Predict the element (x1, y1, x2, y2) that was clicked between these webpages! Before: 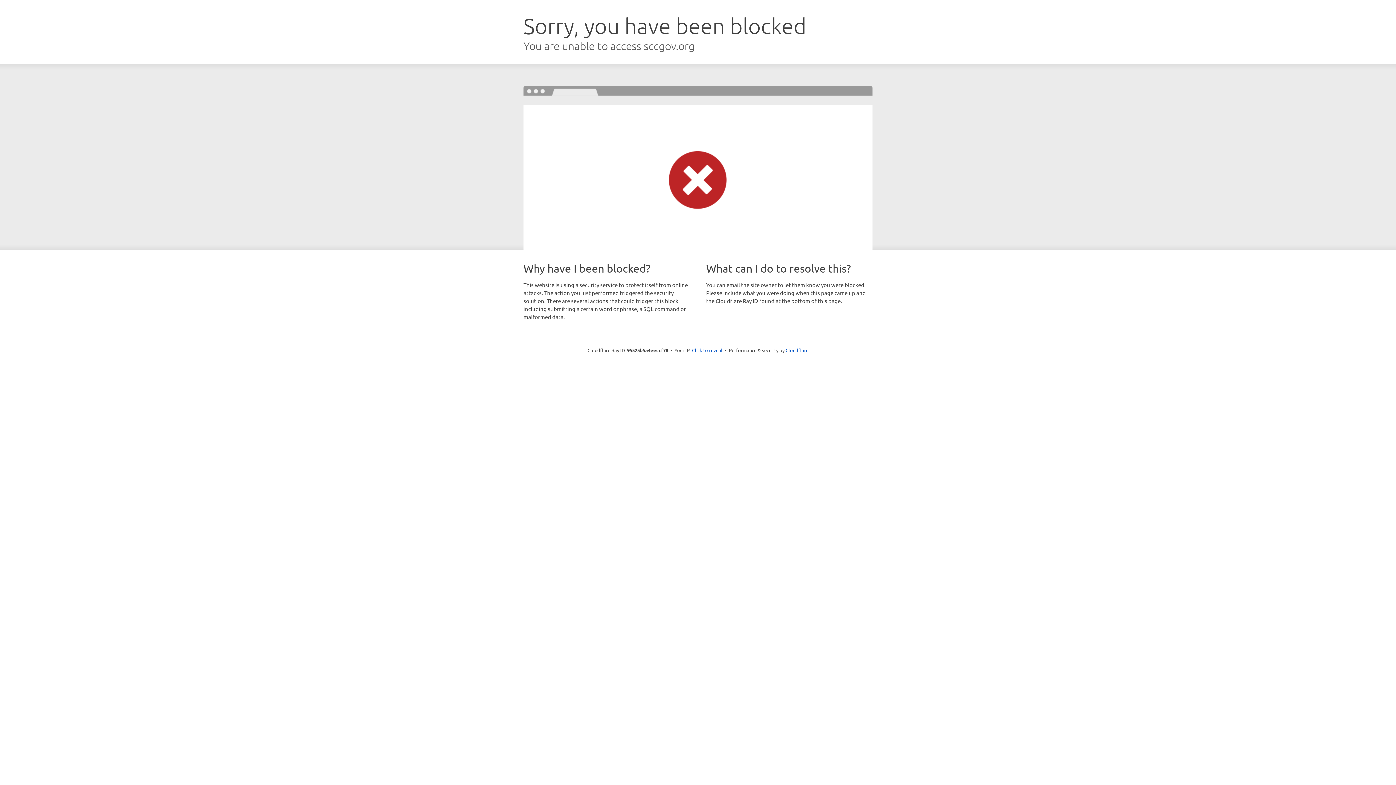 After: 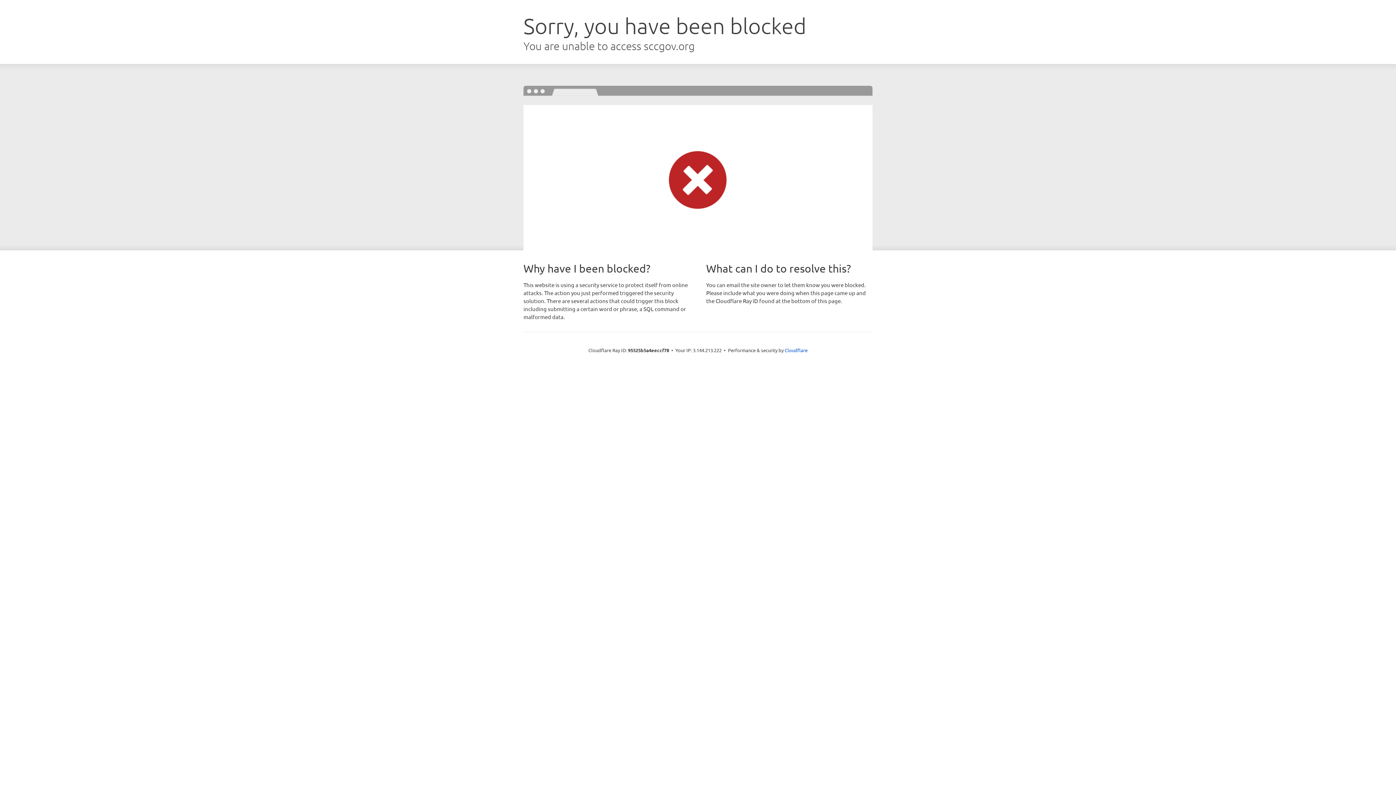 Action: bbox: (692, 346, 722, 353) label: Click to reveal